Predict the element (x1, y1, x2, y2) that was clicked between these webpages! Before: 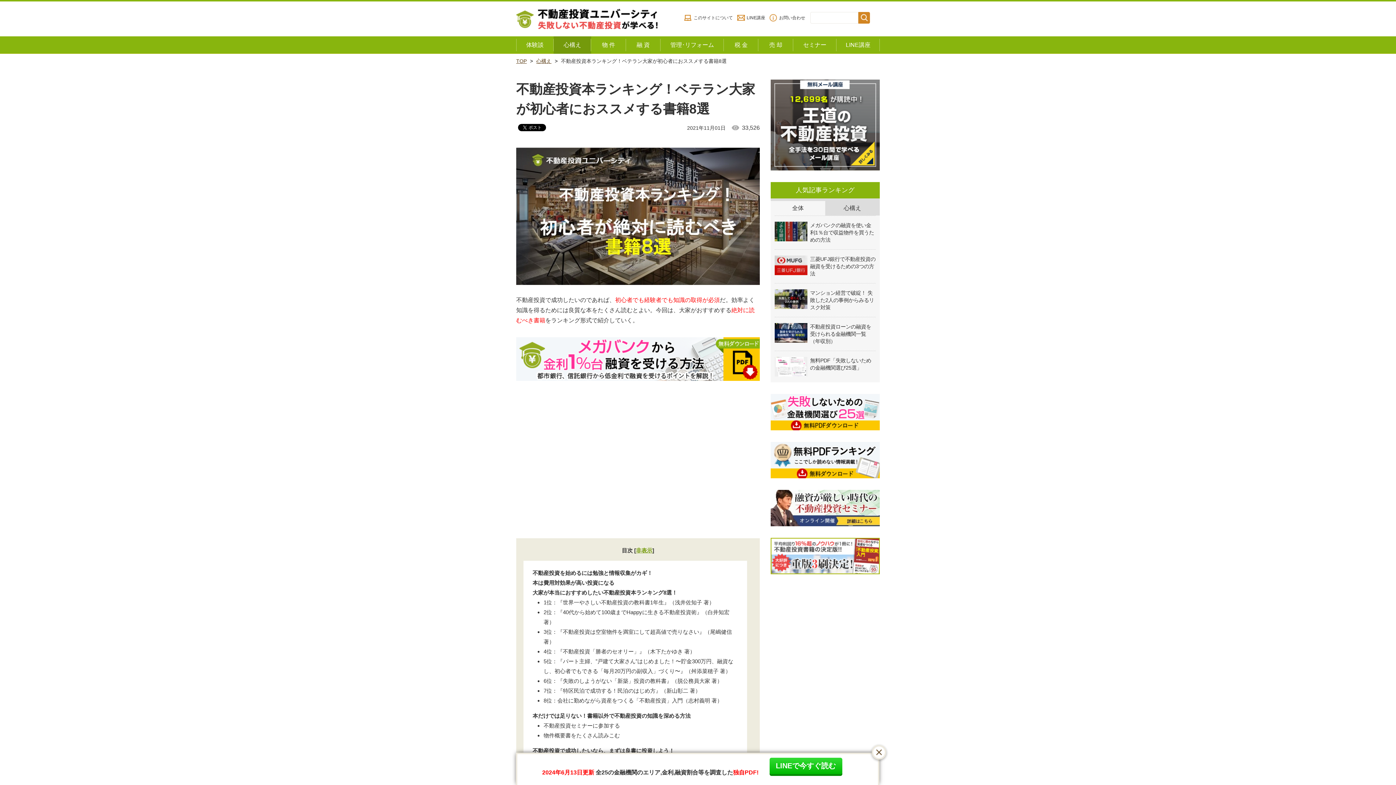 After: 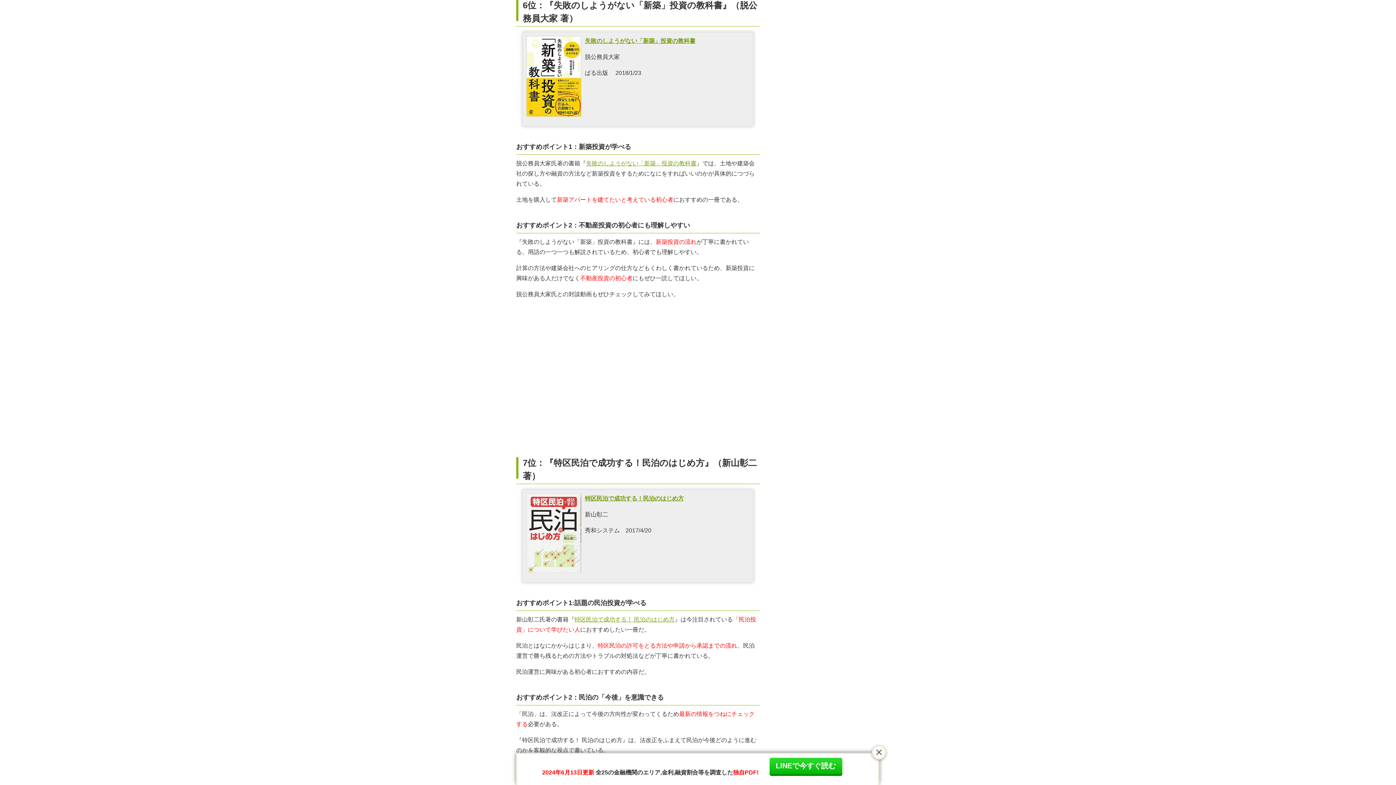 Action: bbox: (543, 678, 722, 684) label: 6位：『失敗のしようがない「新築」投資の教科書』（脱公務員大家 著）